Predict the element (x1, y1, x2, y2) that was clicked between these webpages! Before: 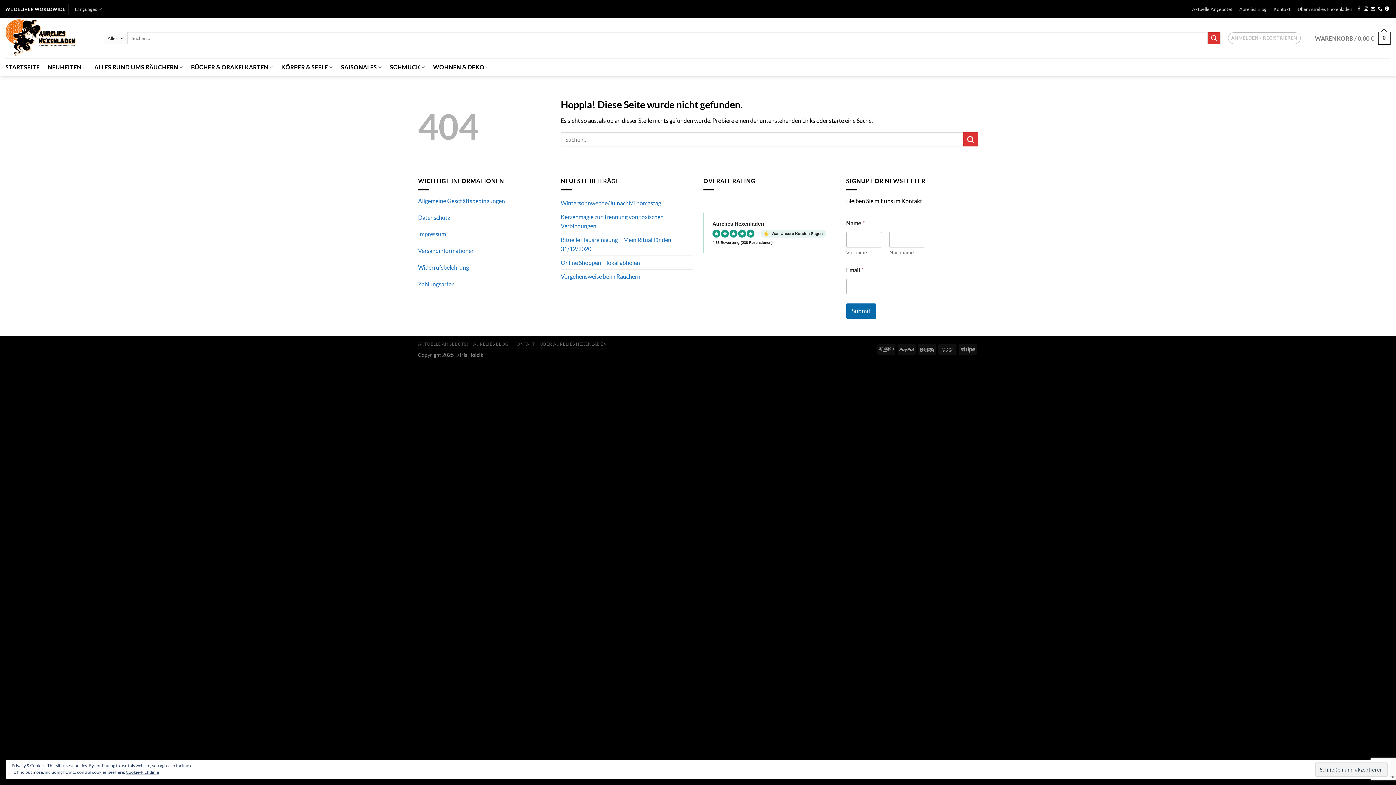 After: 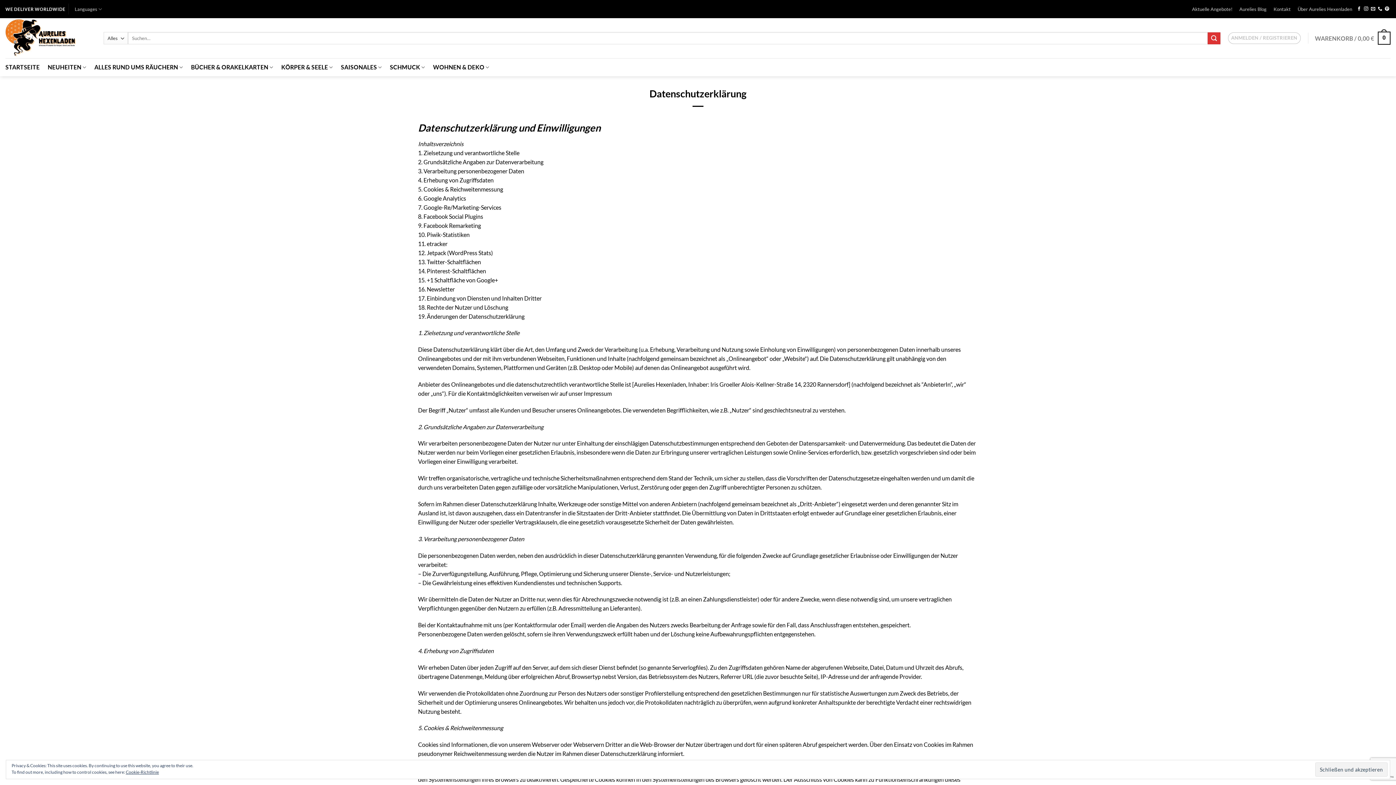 Action: bbox: (125, 769, 158, 775) label: Cookie-Richtlinie